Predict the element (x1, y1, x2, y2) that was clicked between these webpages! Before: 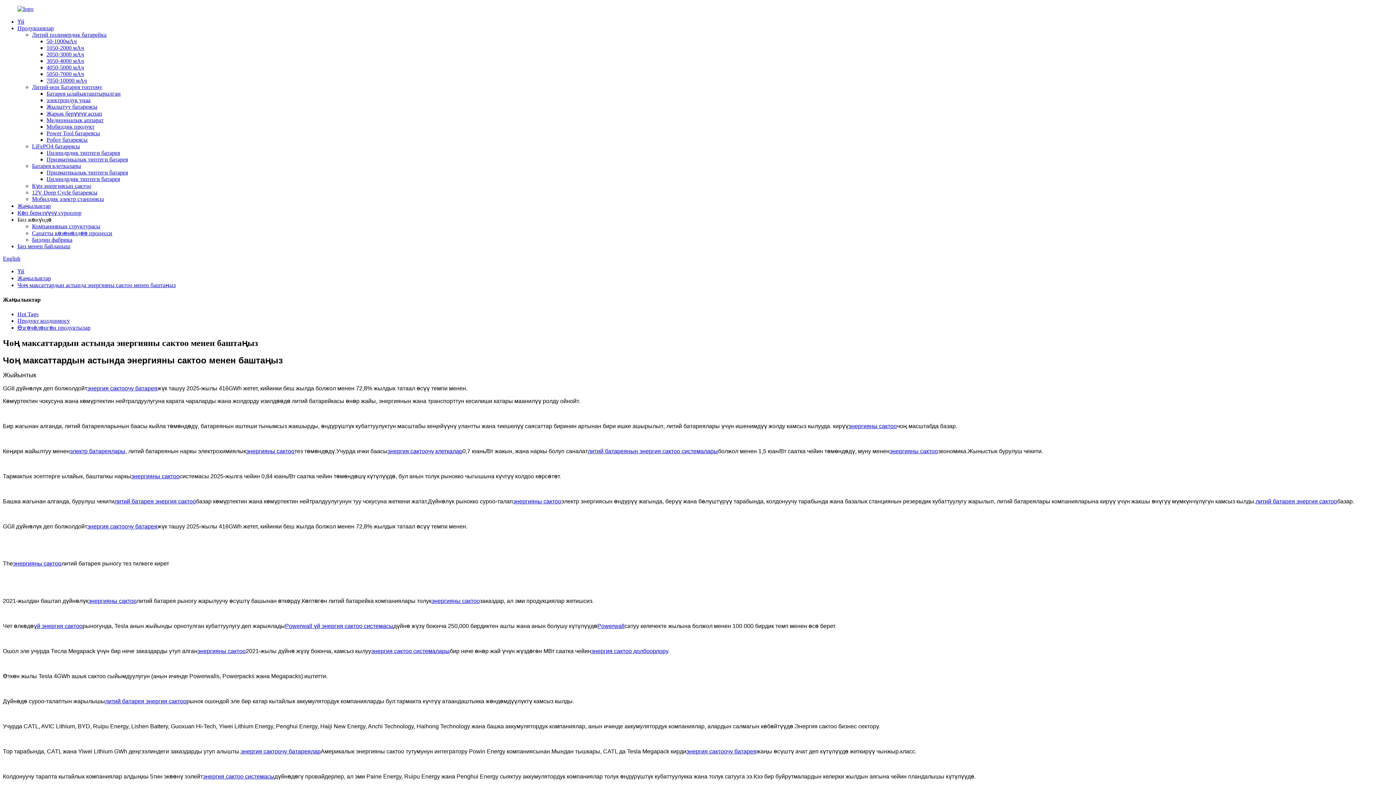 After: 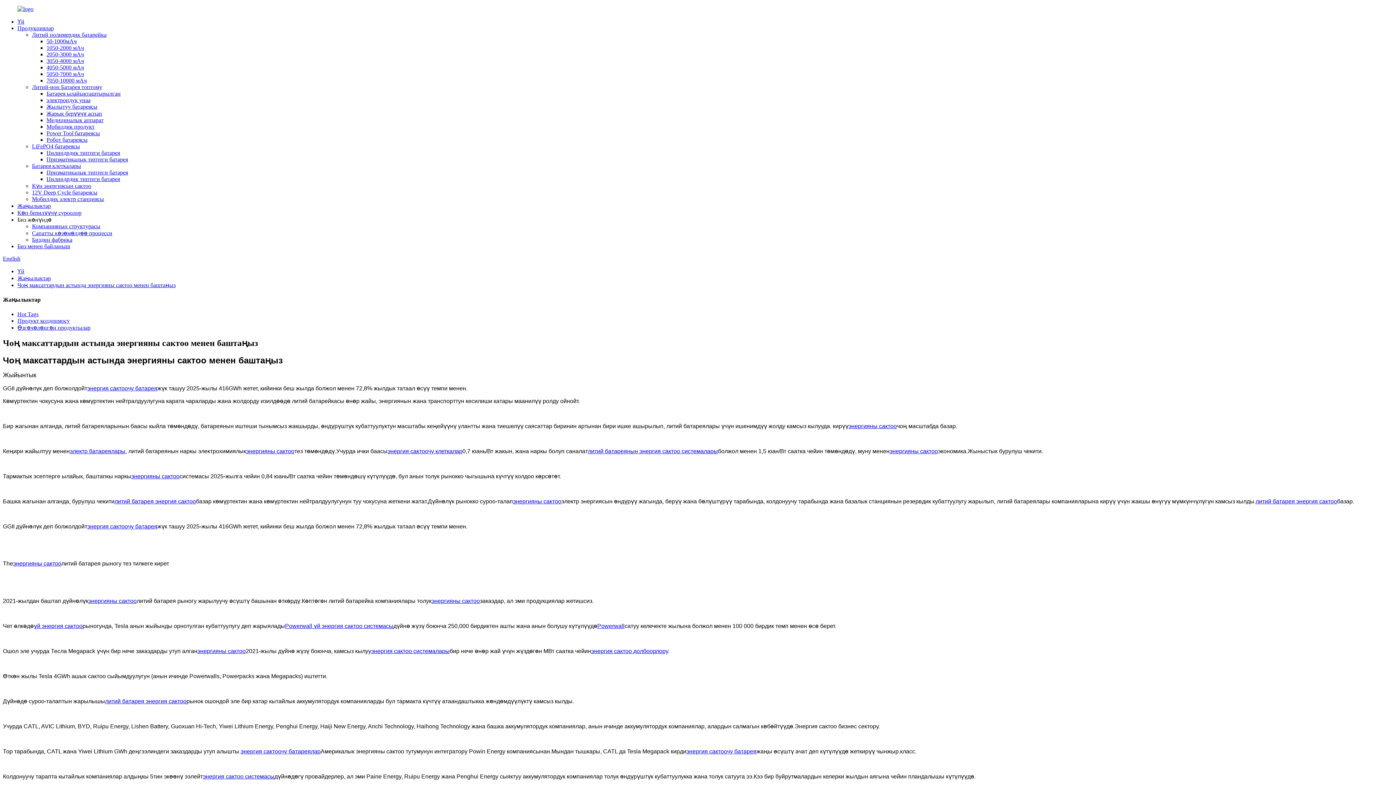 Action: bbox: (431, 598, 480, 604) label: энергияны сактоо